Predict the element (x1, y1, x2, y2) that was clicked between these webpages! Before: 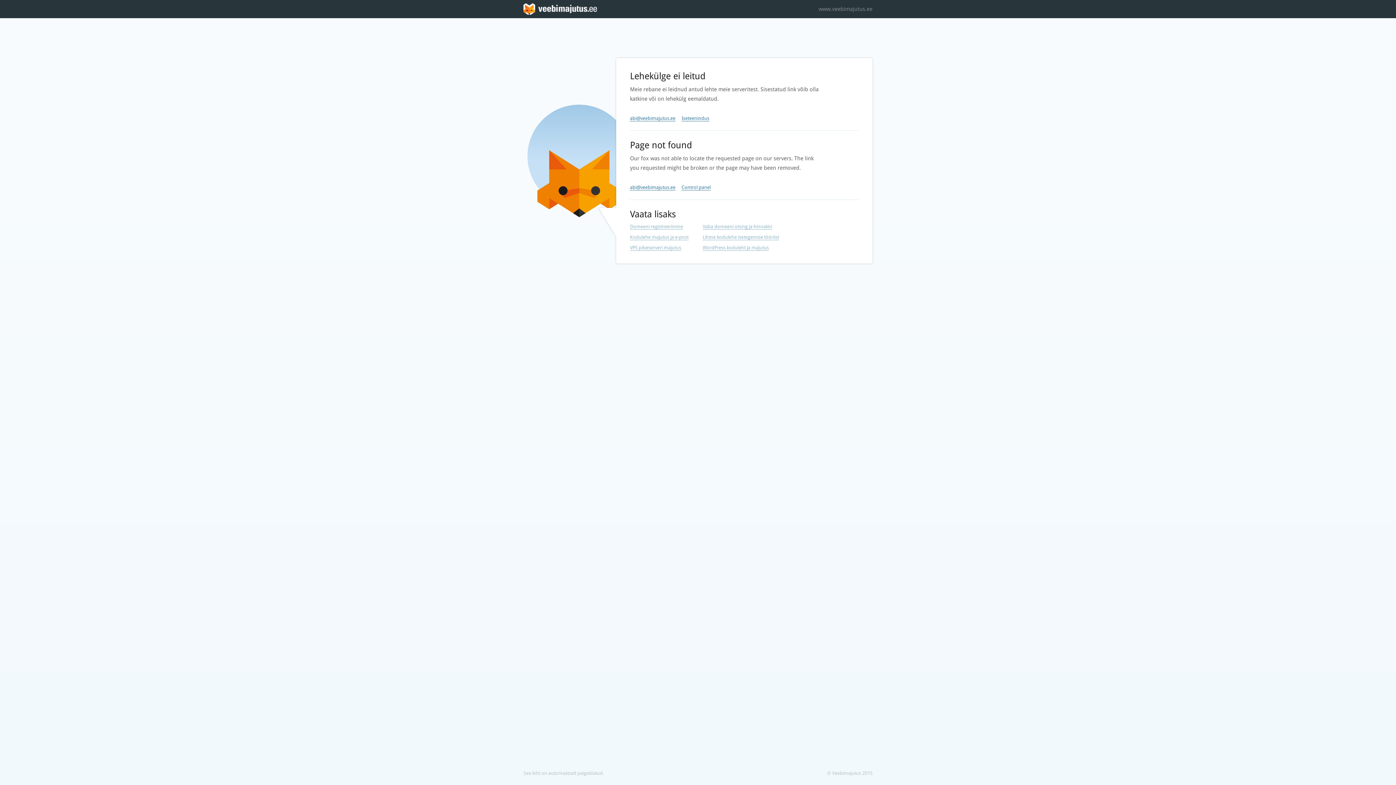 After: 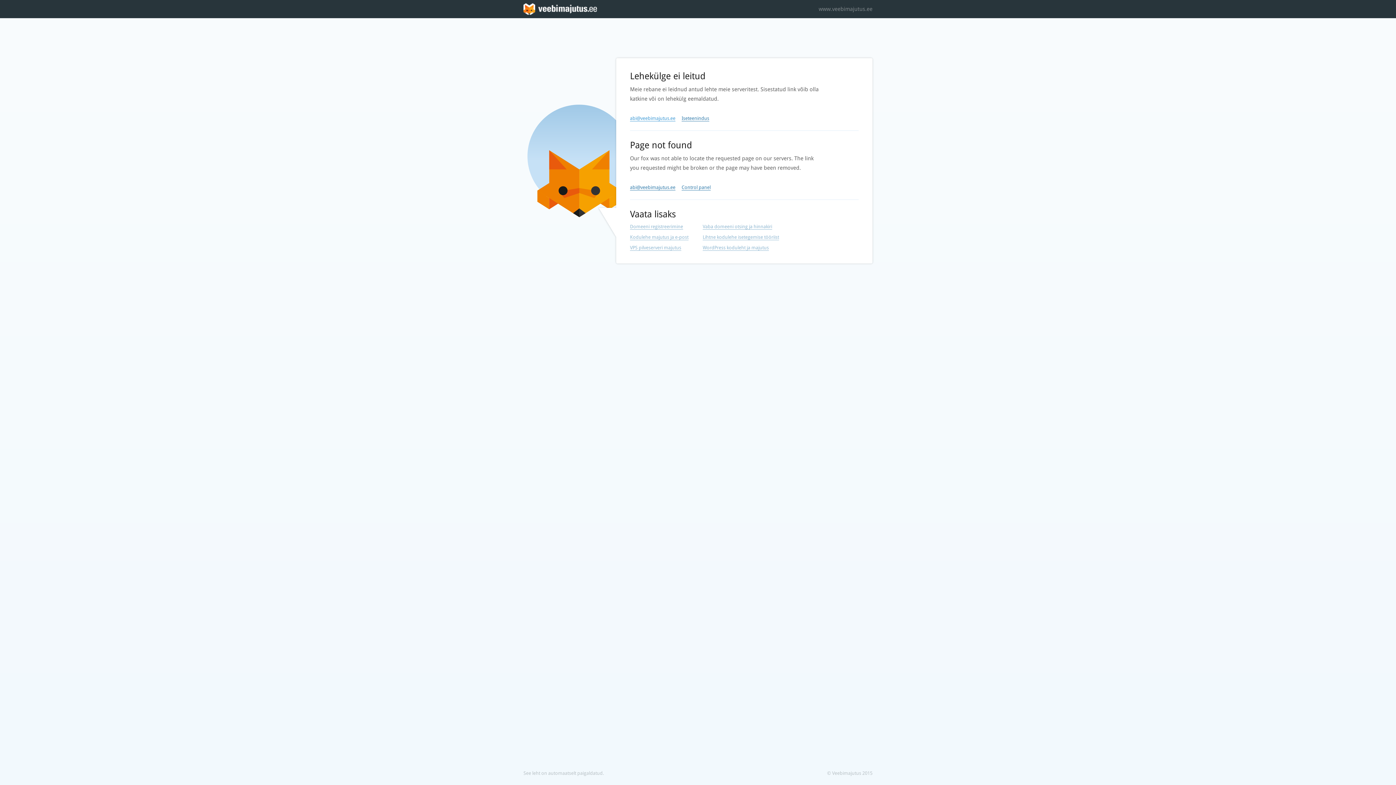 Action: bbox: (630, 115, 675, 121) label: abi@veebimajutus.ee